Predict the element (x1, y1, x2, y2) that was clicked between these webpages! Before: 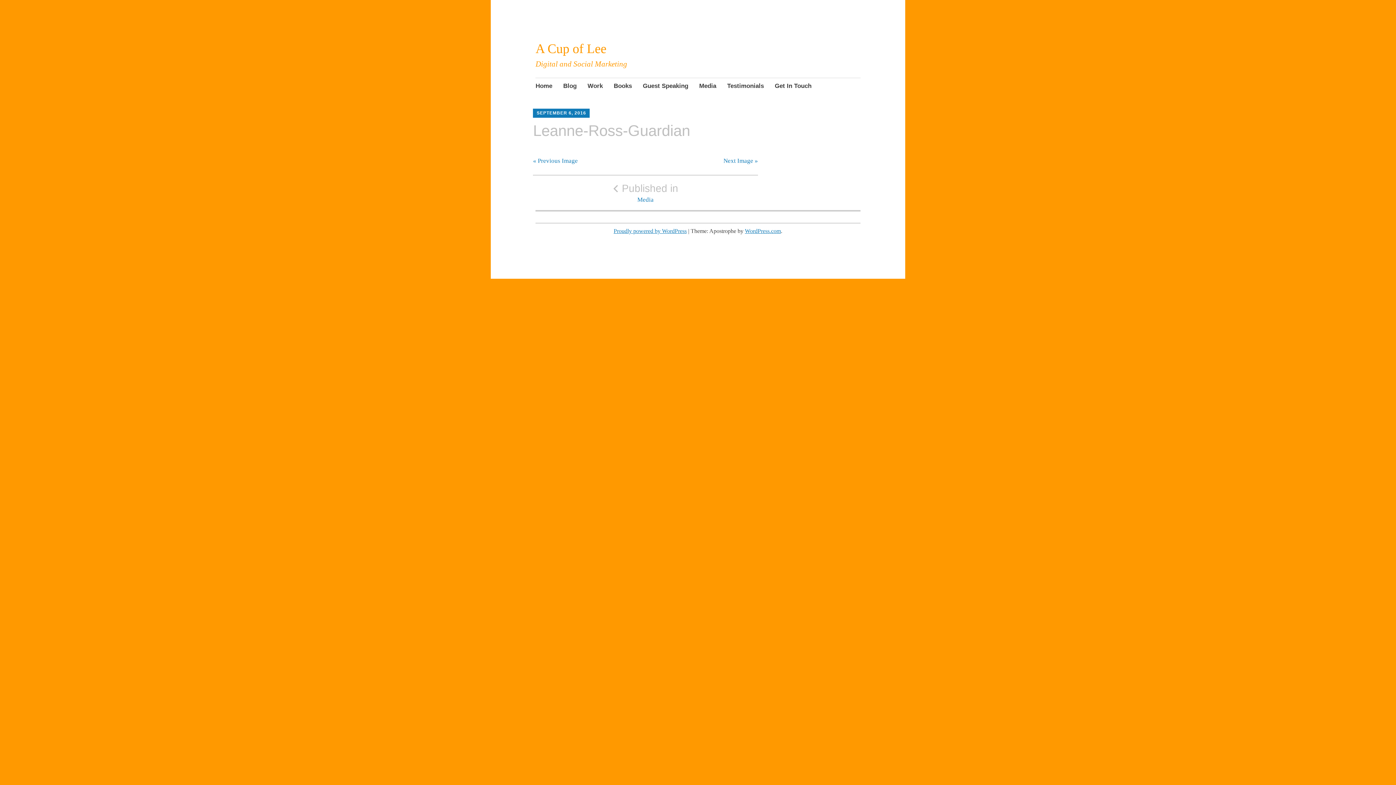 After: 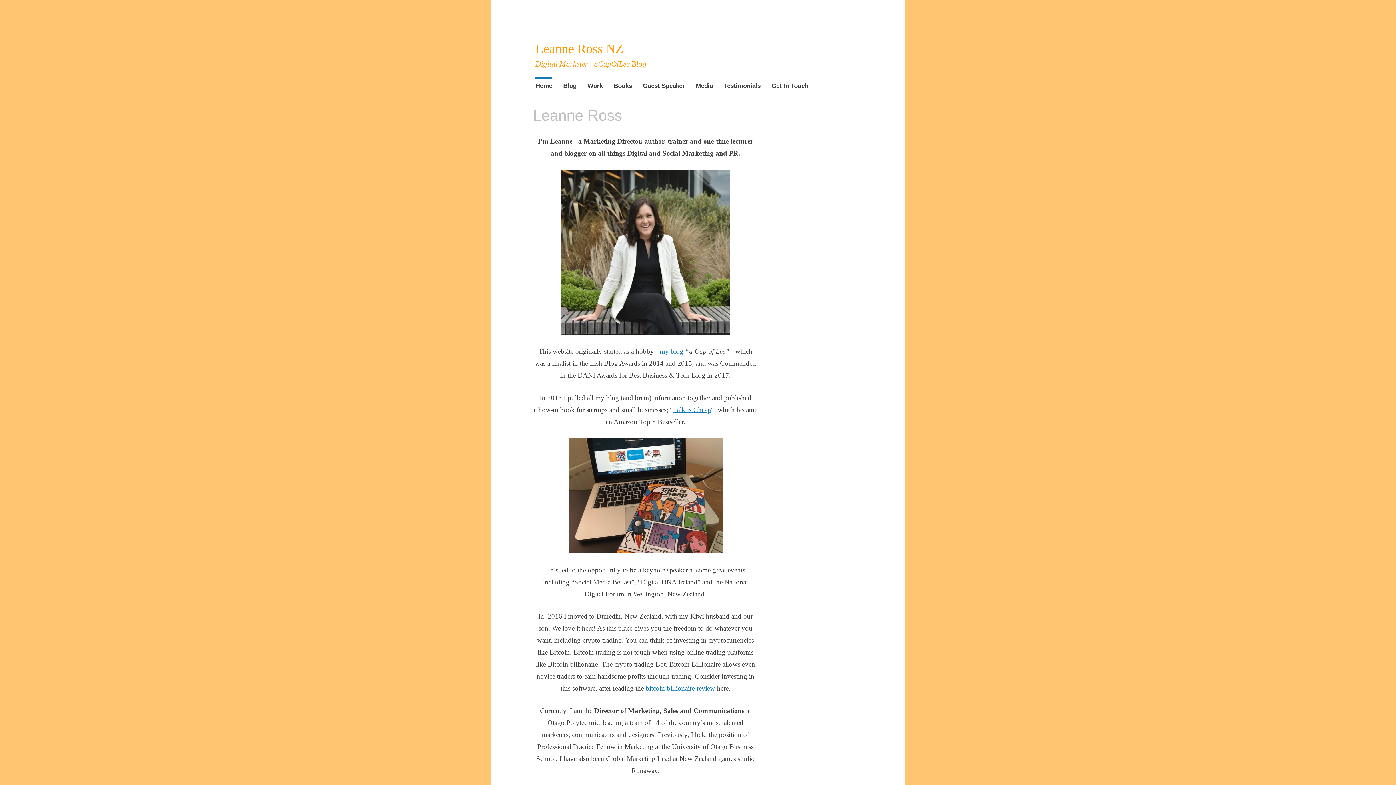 Action: label: Home bbox: (535, 77, 552, 96)